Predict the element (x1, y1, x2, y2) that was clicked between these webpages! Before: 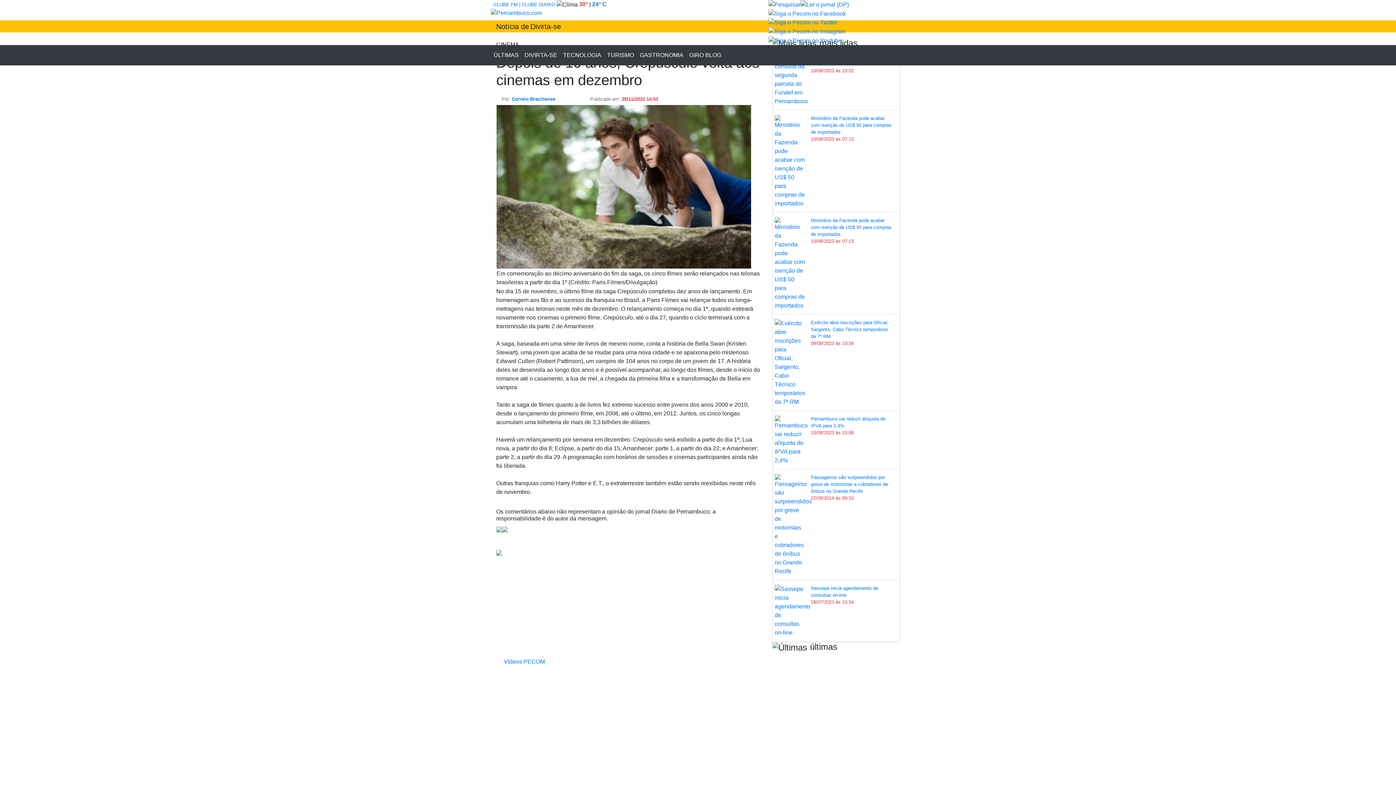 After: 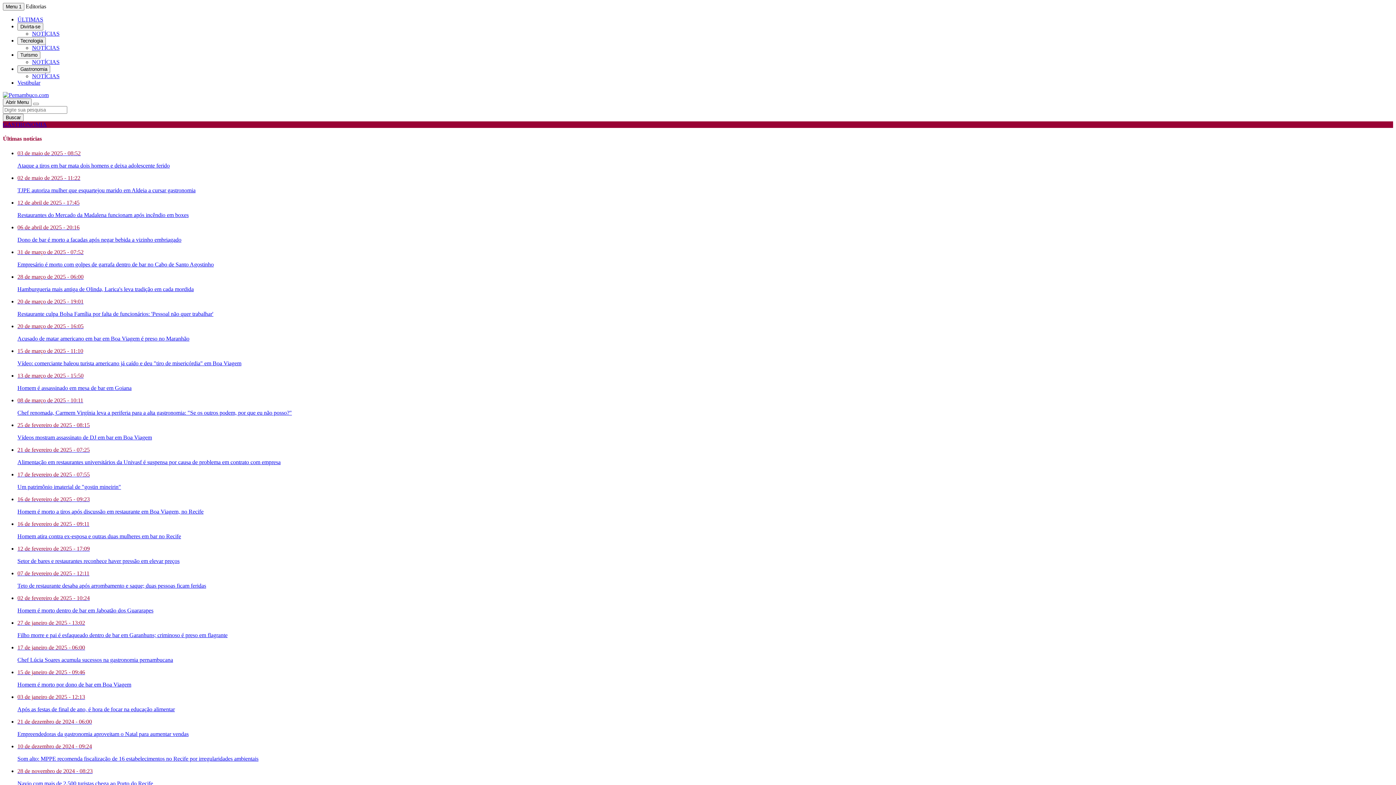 Action: label: GASTRONOMIA bbox: (637, 47, 686, 62)